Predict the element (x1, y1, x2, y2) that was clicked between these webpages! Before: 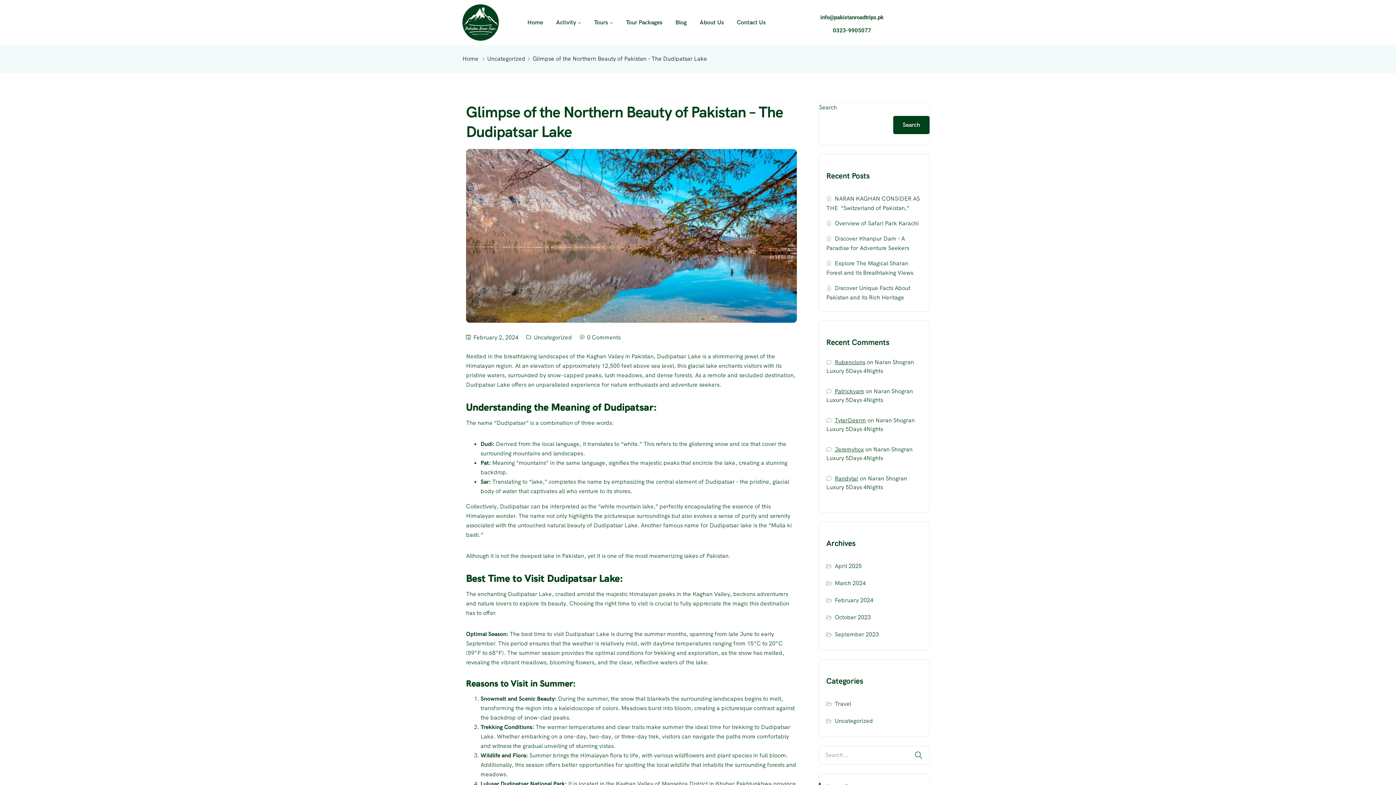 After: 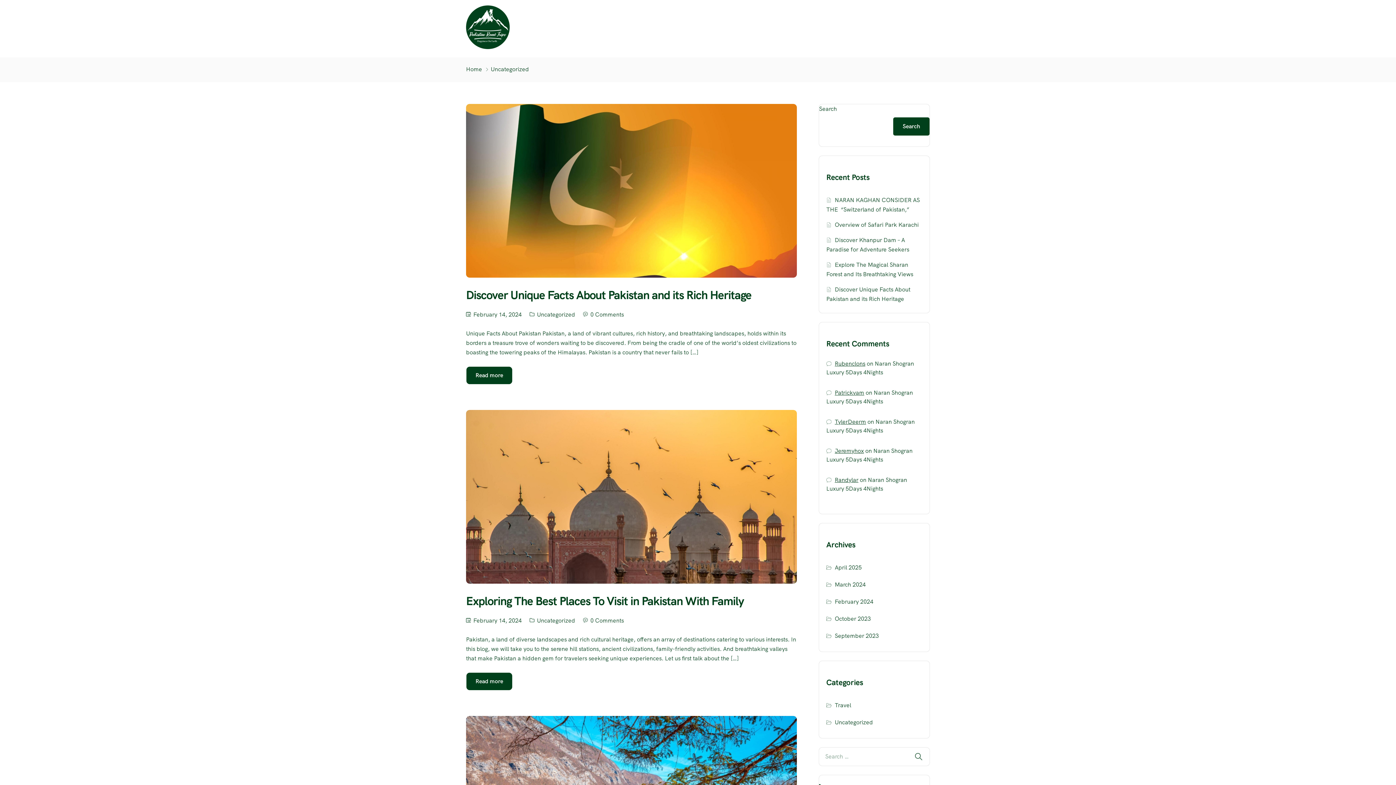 Action: label: Uncategorized bbox: (835, 717, 873, 725)